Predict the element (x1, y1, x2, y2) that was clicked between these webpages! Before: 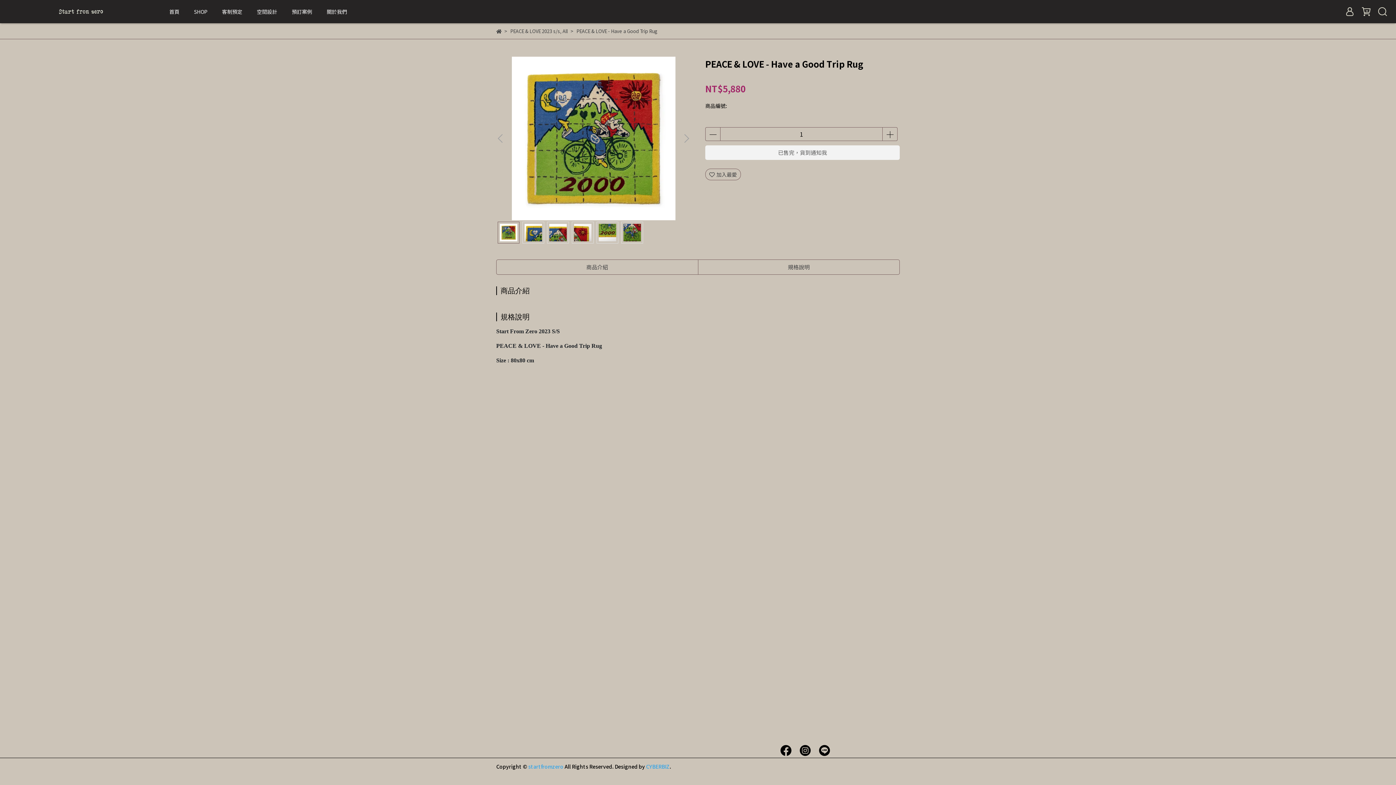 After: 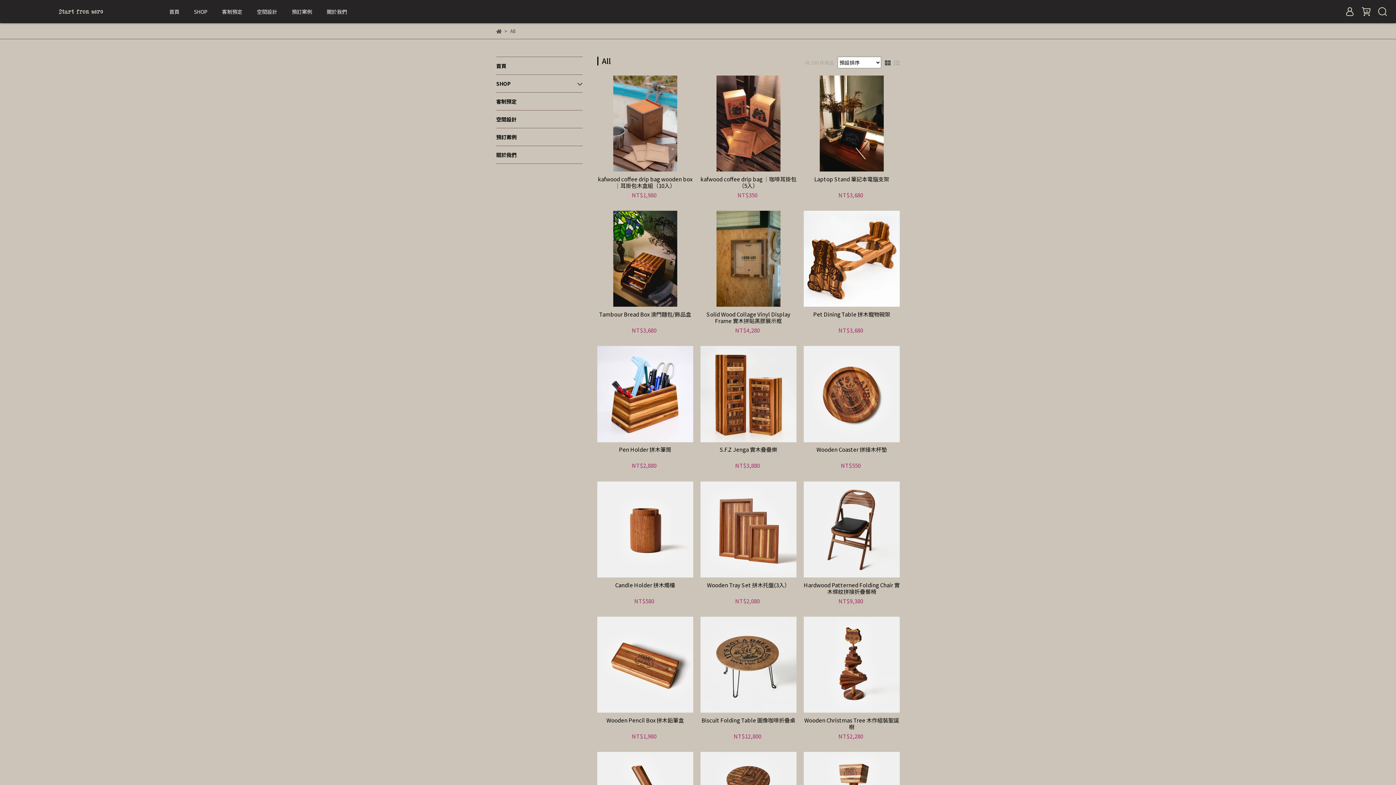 Action: label: SHOP bbox: (194, 8, 207, 15)